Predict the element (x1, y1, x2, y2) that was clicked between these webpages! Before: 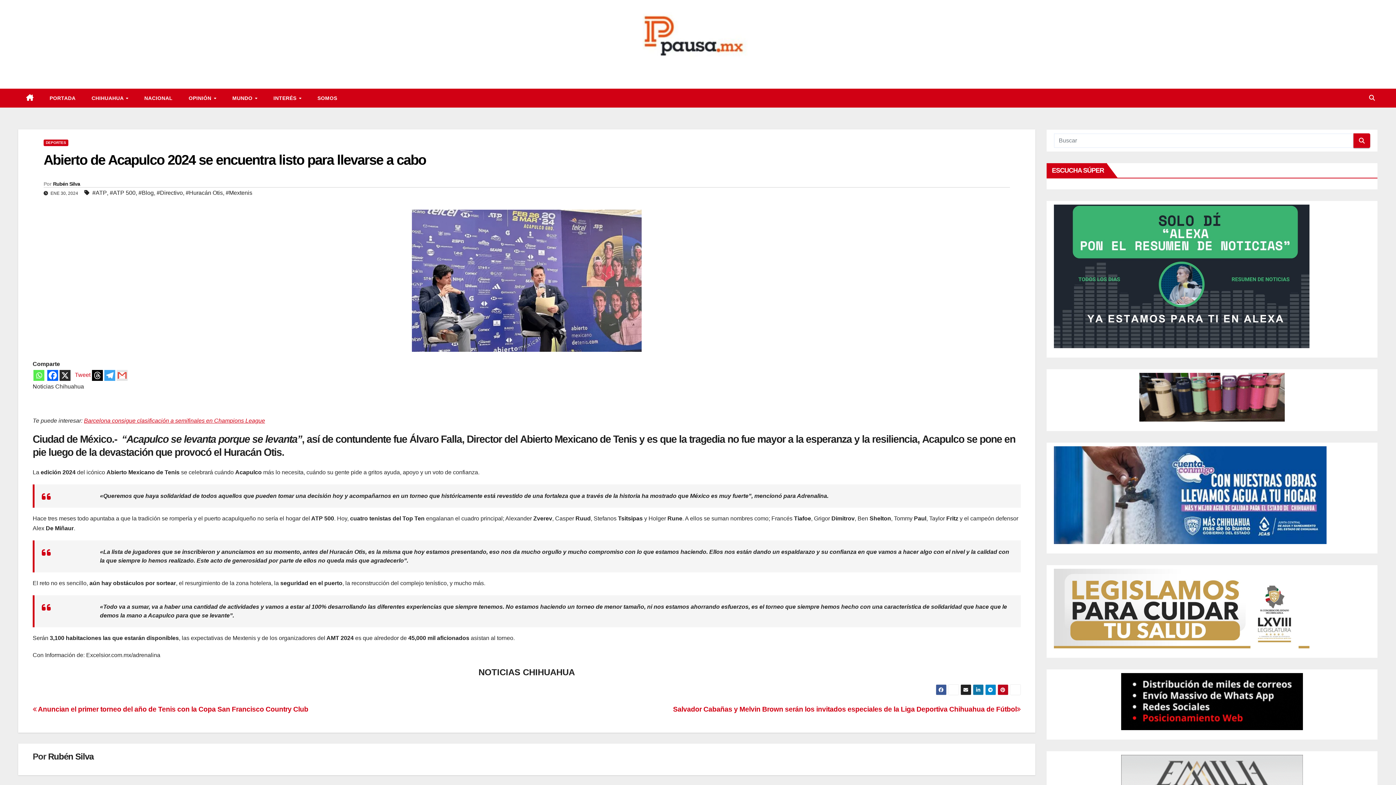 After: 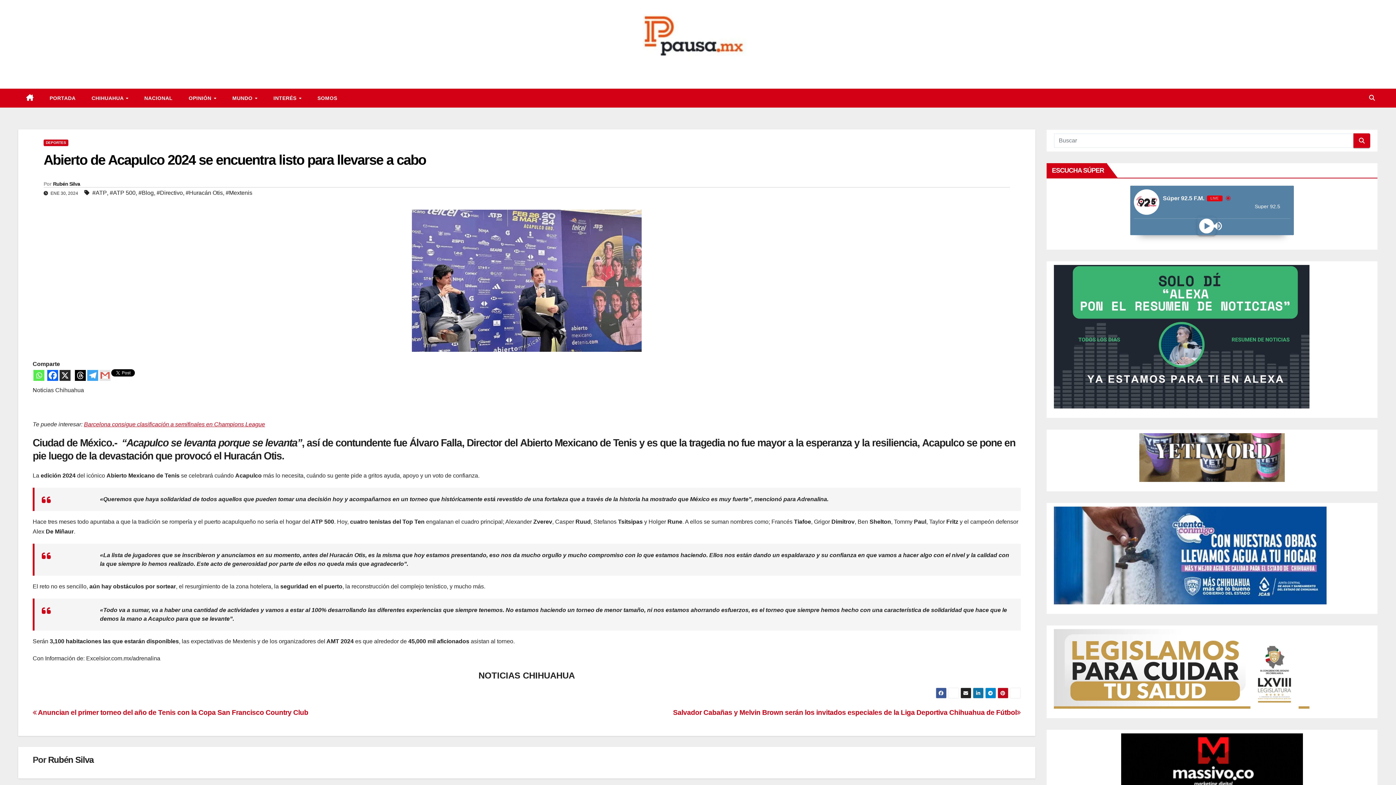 Action: label: Abierto de Acapulco 2024 se encuentra listo para llevarse a cabo bbox: (43, 152, 425, 167)